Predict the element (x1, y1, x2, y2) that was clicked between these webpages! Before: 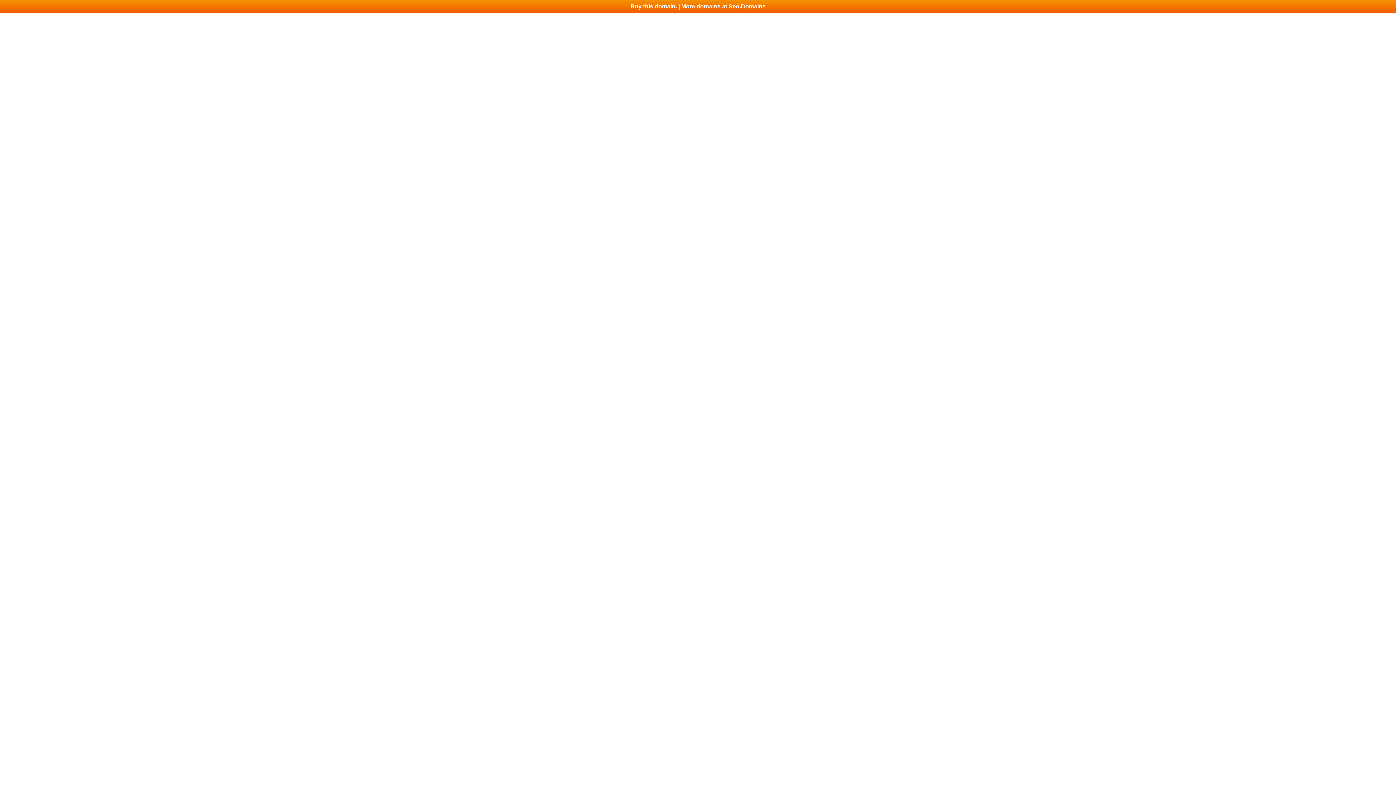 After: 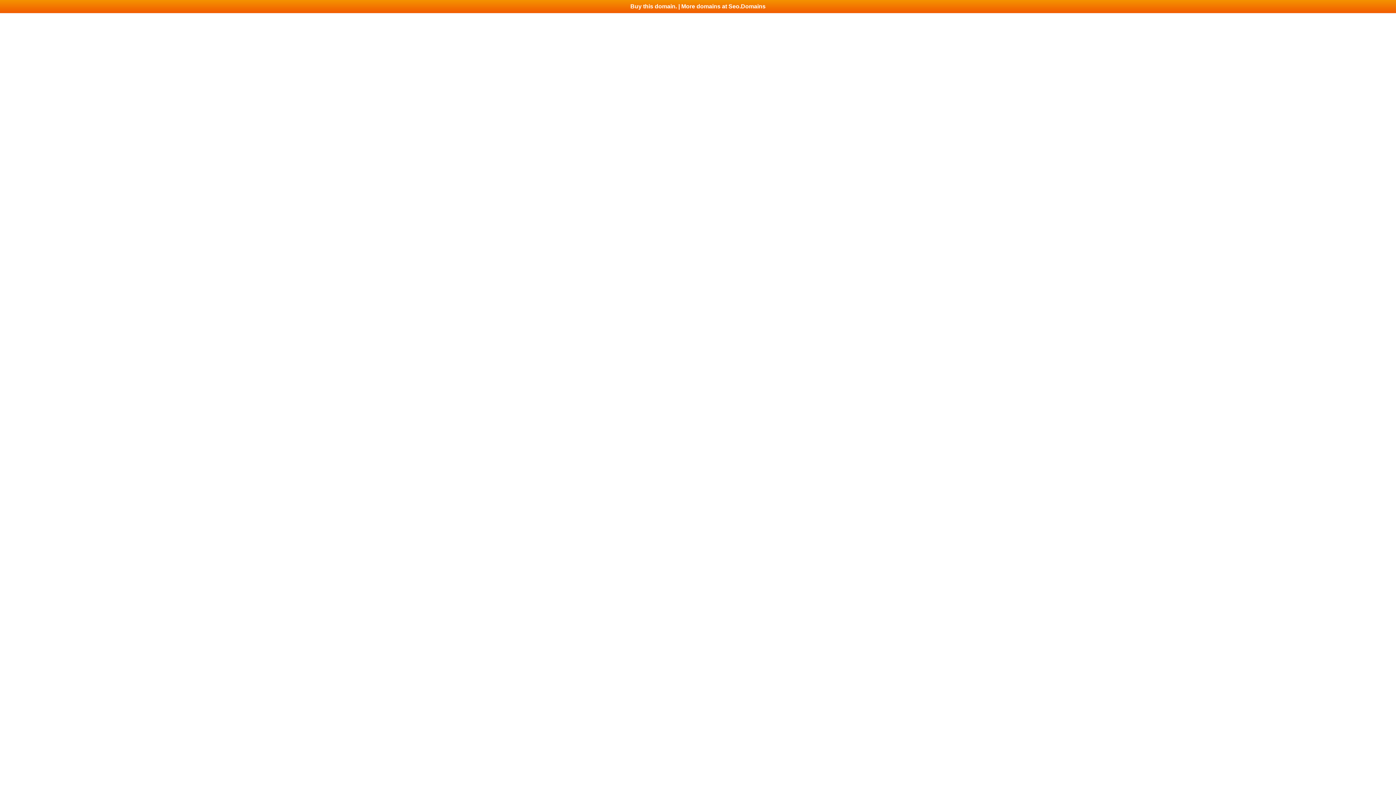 Action: bbox: (0, 0, 1396, 13) label: Buy this domain. | More domains at Seo.Domains